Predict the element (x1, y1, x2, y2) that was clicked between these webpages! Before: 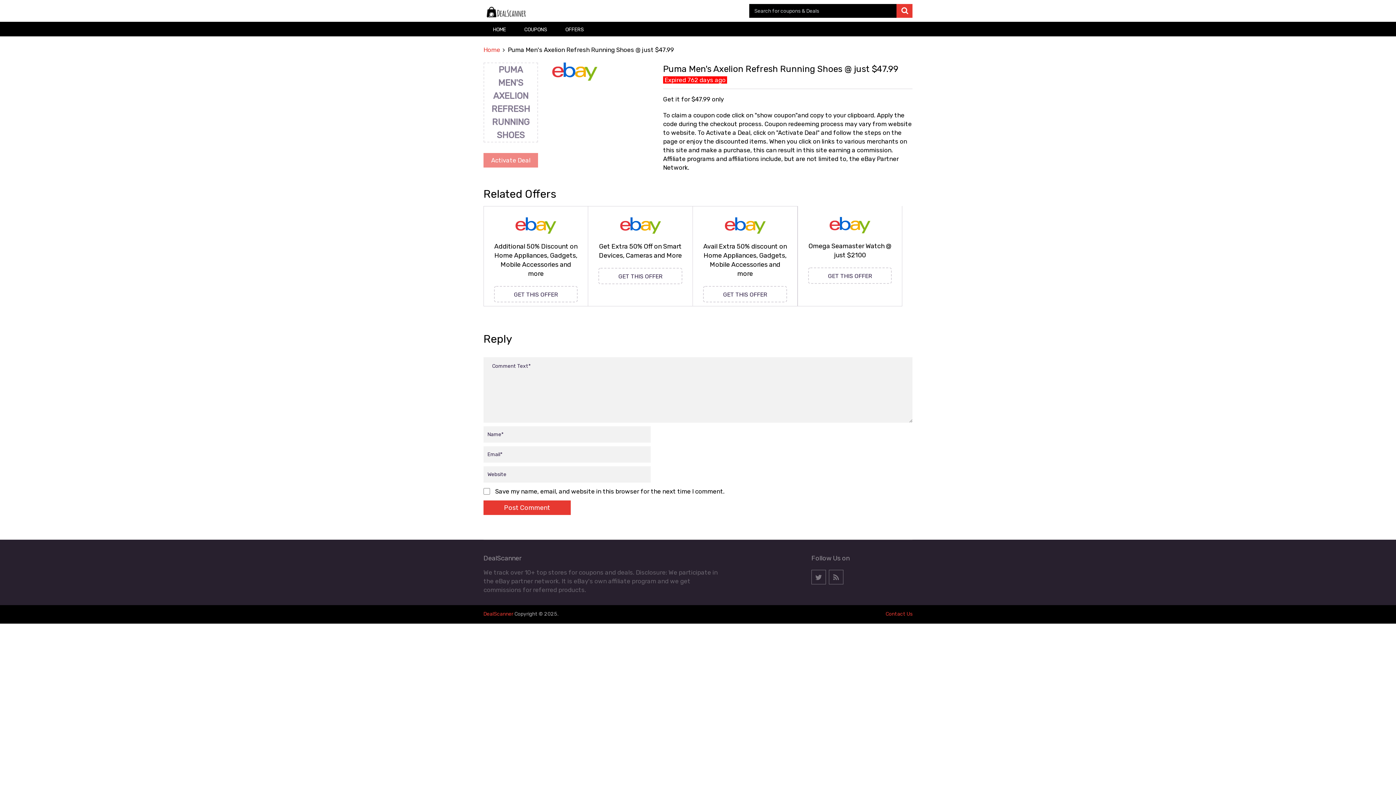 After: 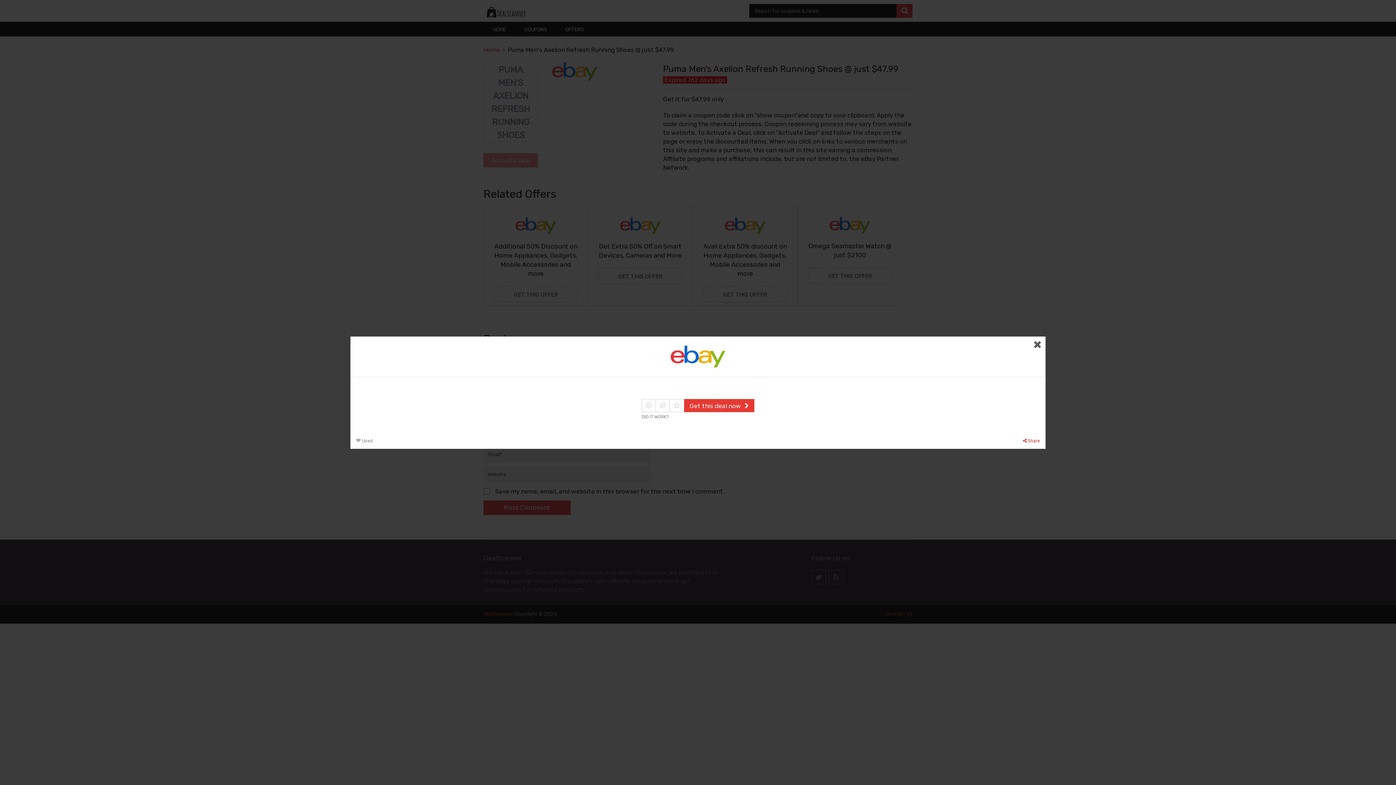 Action: label: Activate Deal bbox: (483, 153, 538, 167)